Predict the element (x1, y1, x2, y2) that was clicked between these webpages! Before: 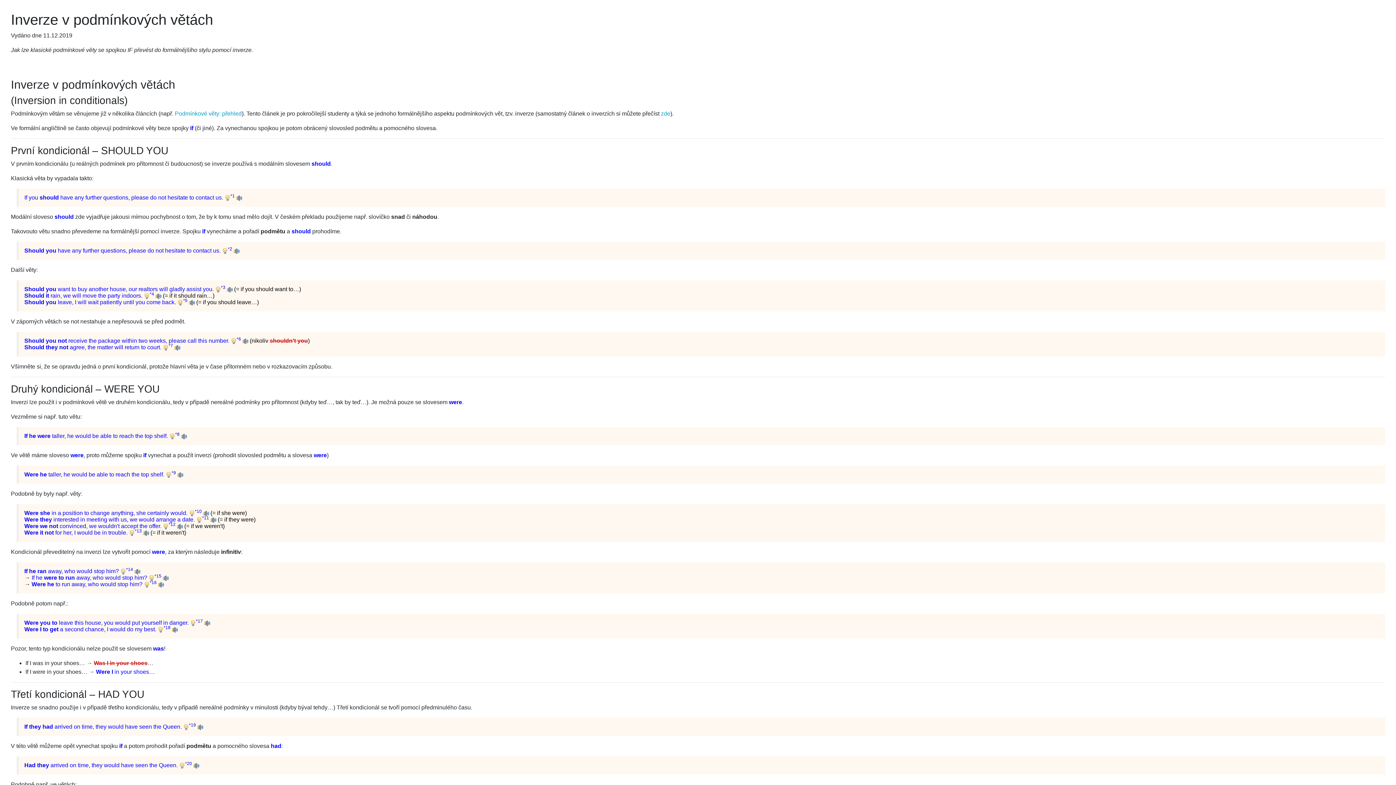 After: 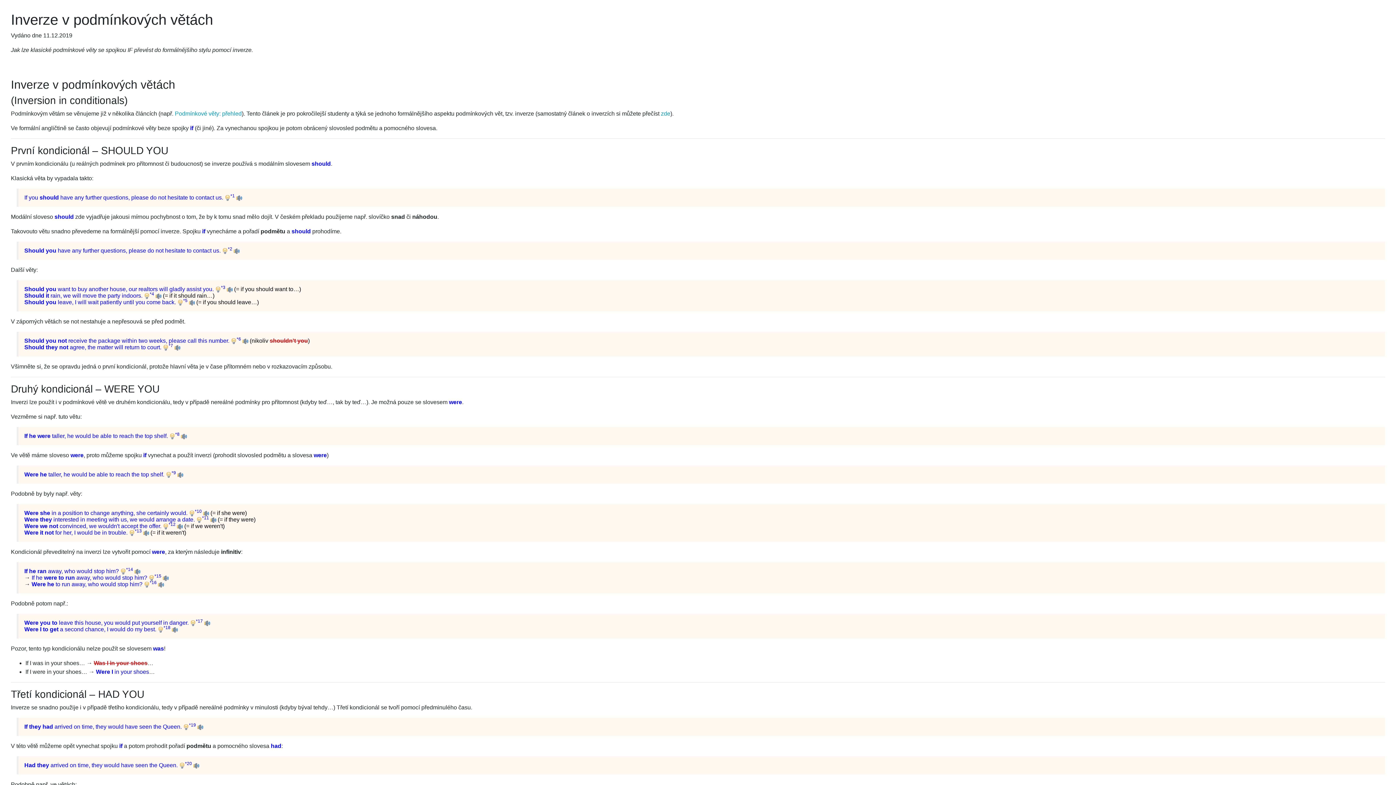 Action: bbox: (181, 433, 186, 439)